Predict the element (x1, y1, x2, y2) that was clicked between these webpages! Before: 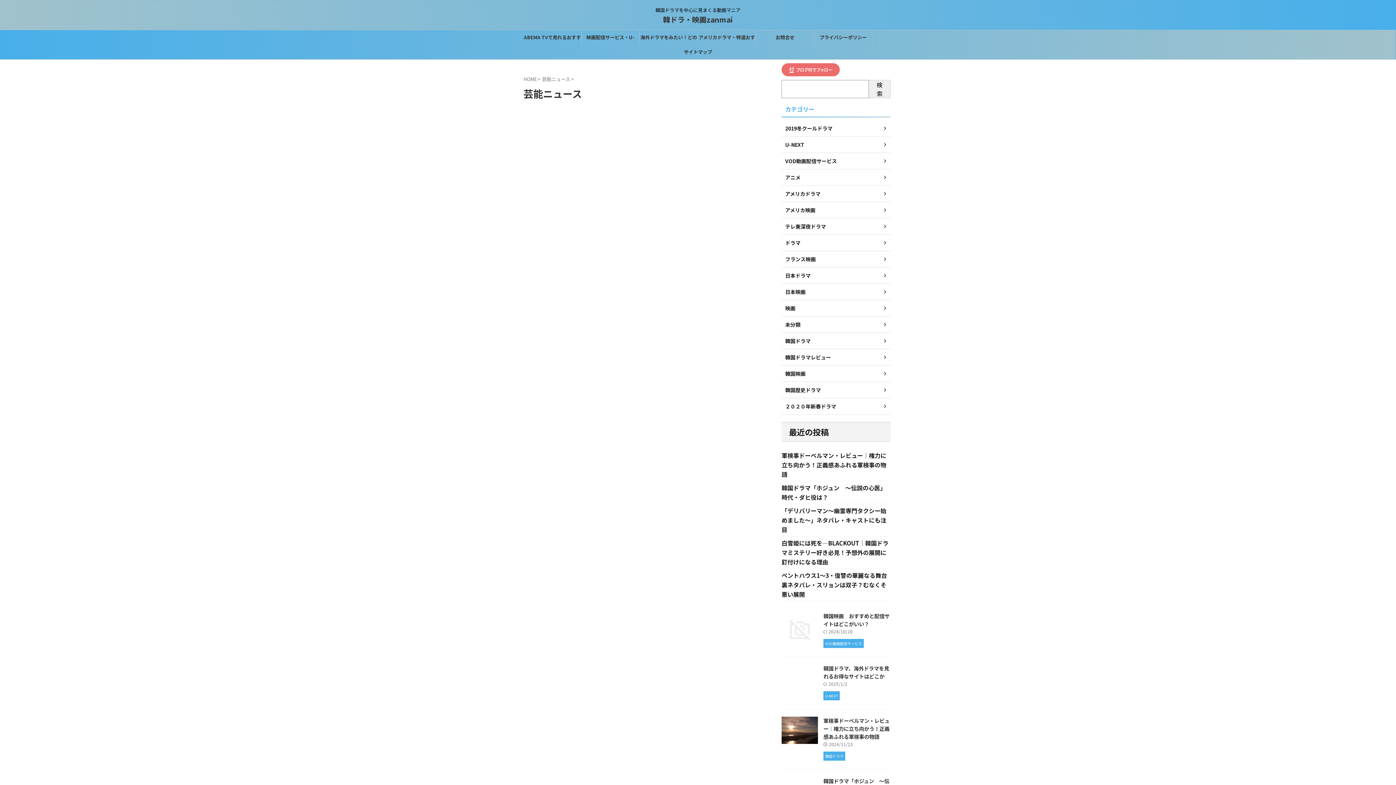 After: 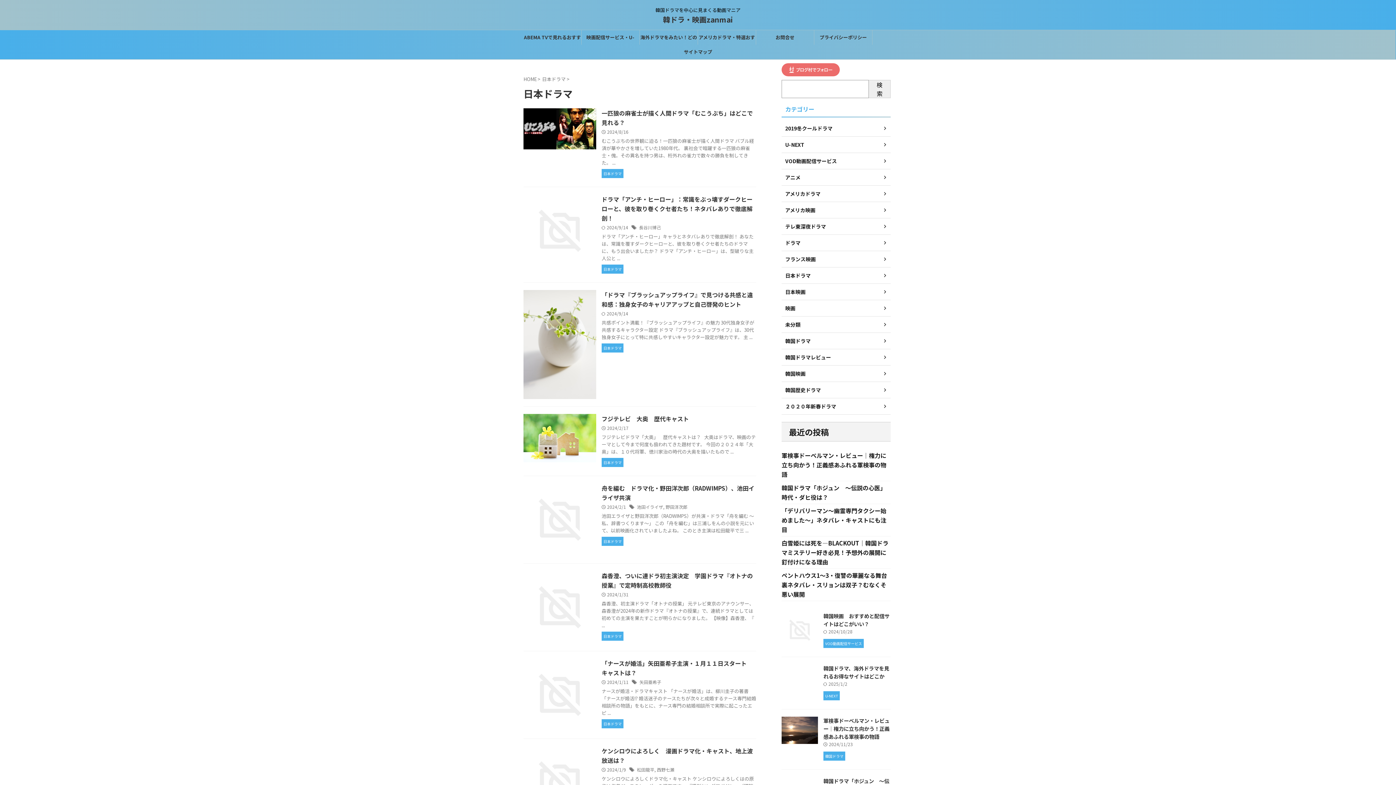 Action: label: 日本ドラマ bbox: (781, 267, 890, 284)